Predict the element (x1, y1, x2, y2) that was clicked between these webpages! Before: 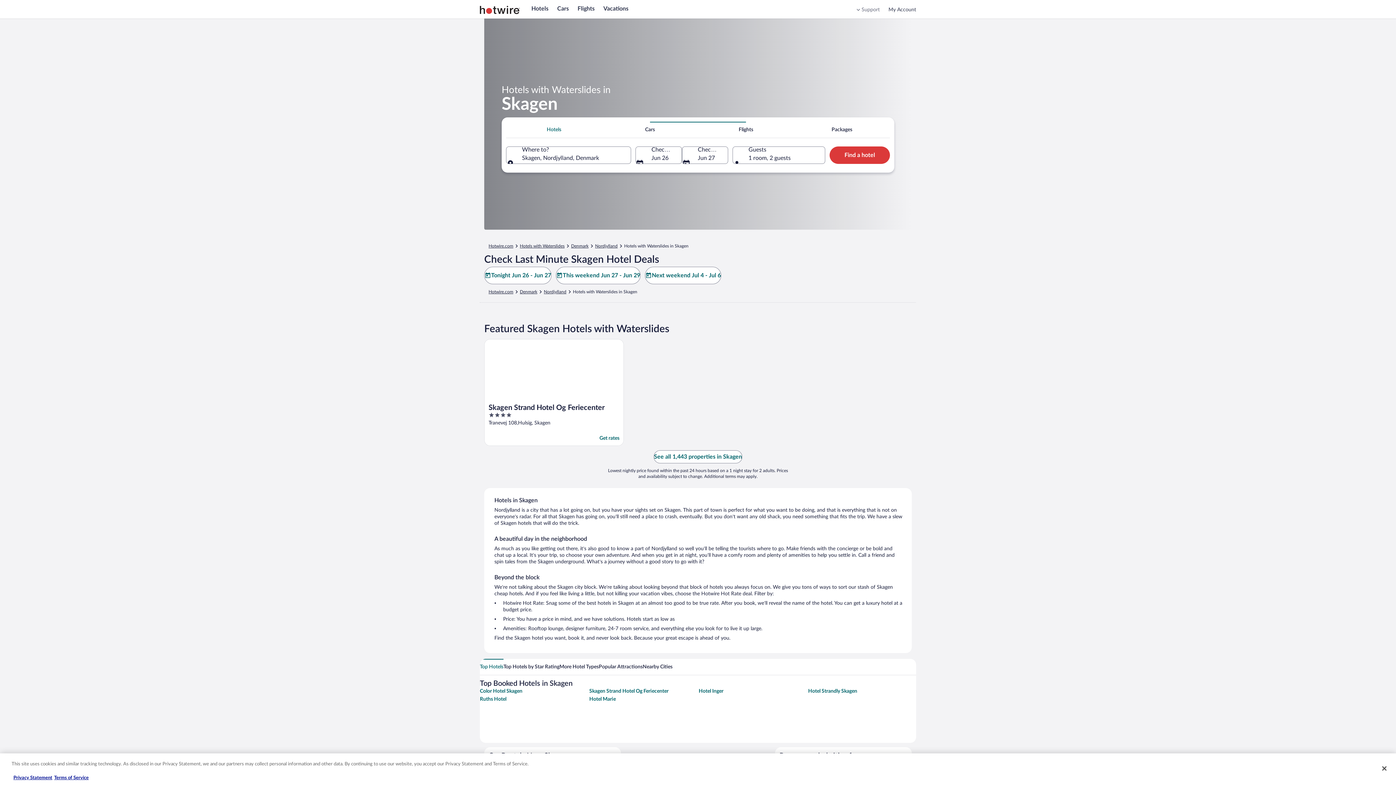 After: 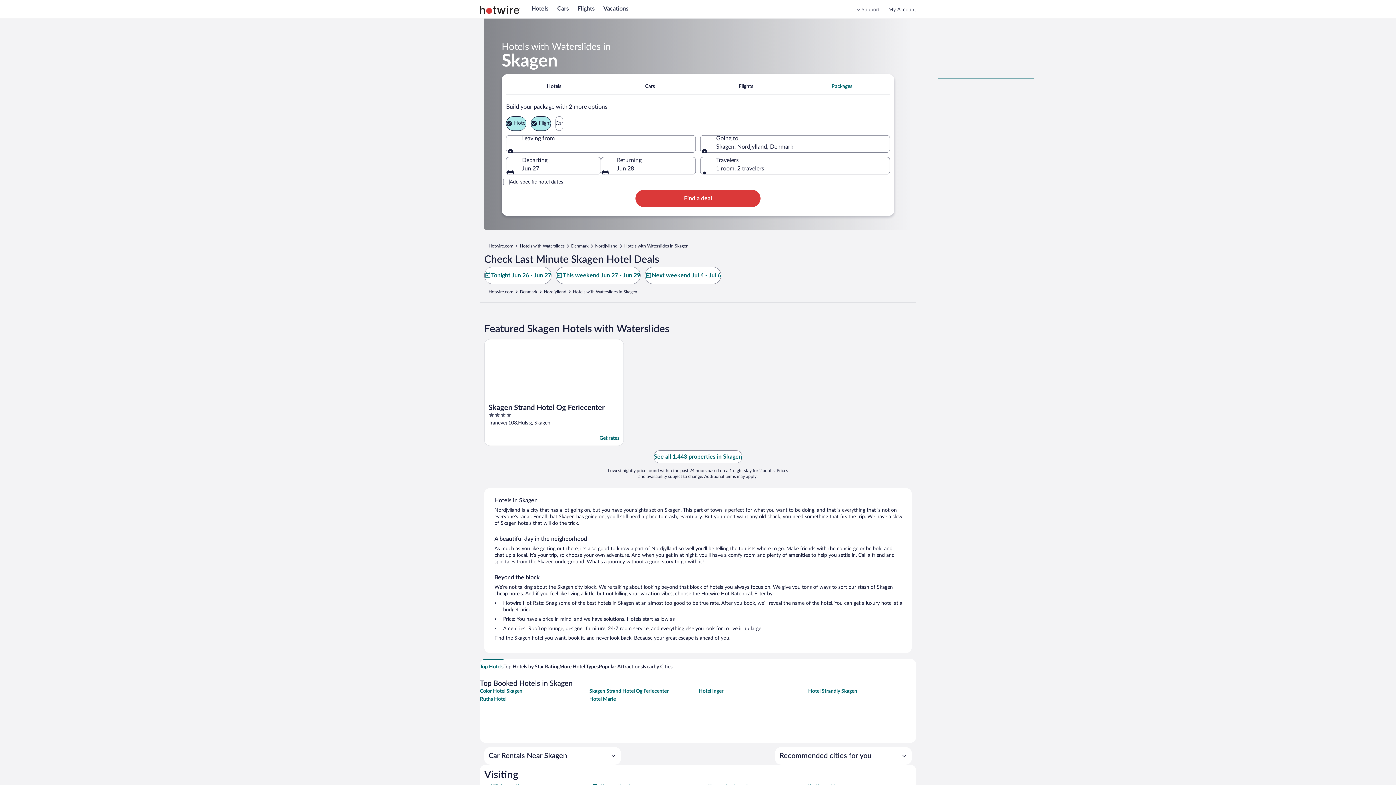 Action: label: Packages bbox: (794, 121, 890, 137)